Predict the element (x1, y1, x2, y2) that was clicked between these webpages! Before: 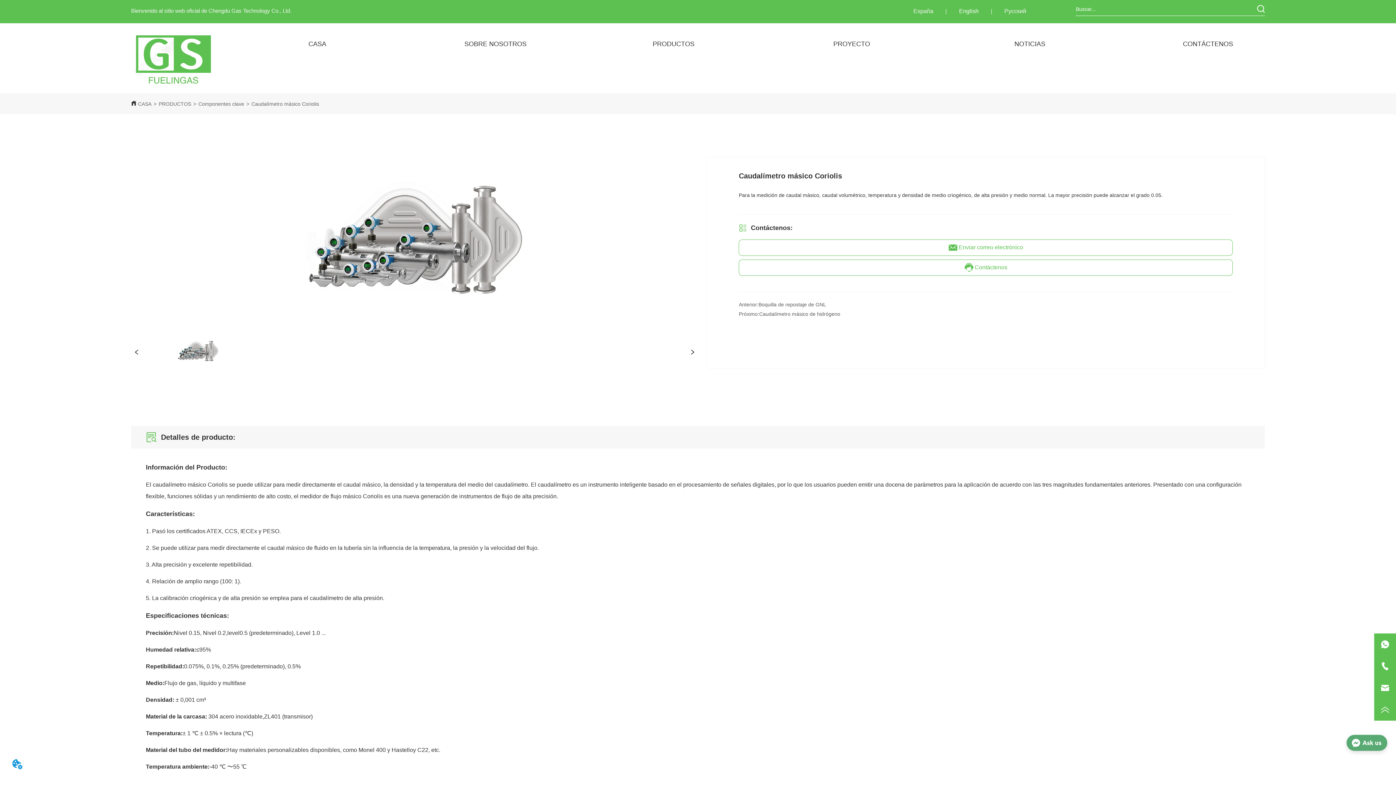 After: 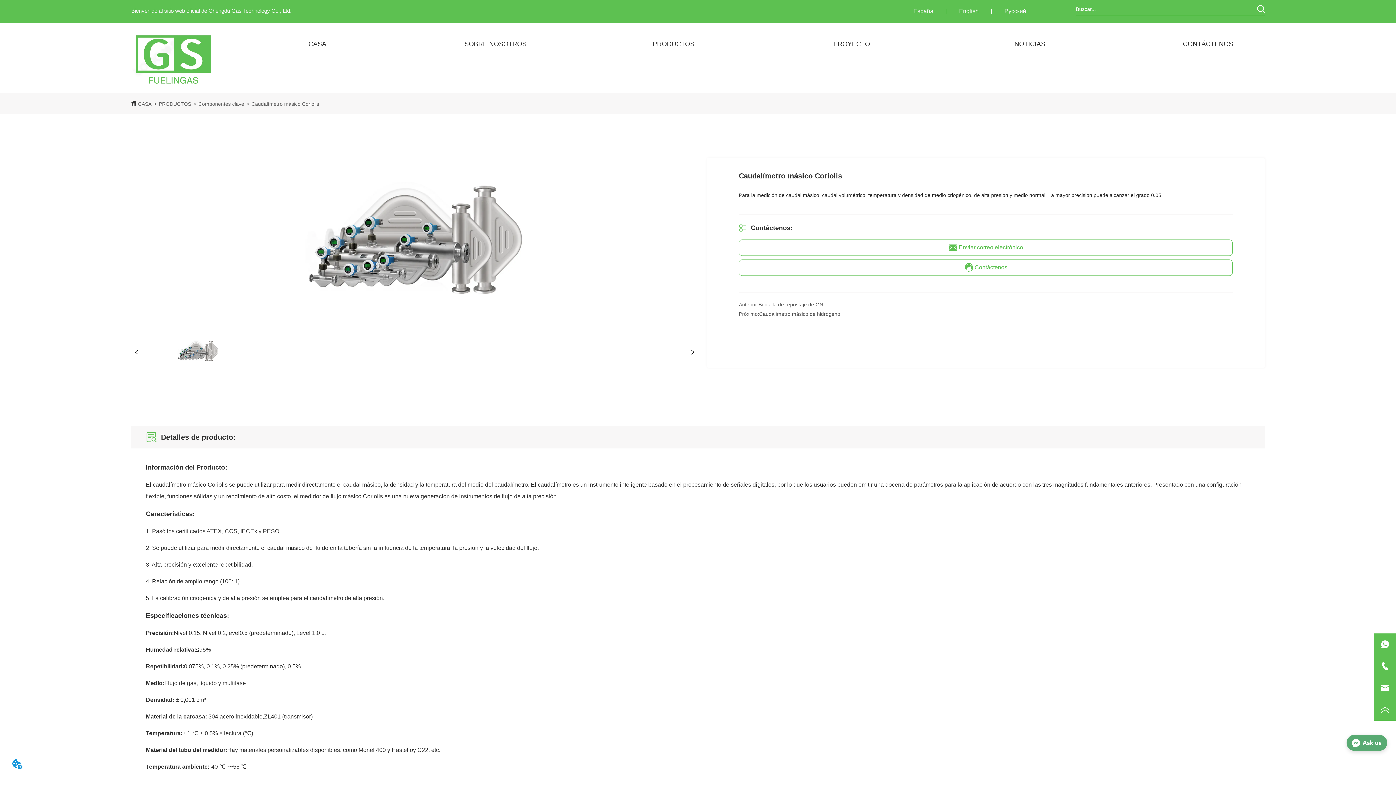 Action: bbox: (959, 8, 978, 14) label: English